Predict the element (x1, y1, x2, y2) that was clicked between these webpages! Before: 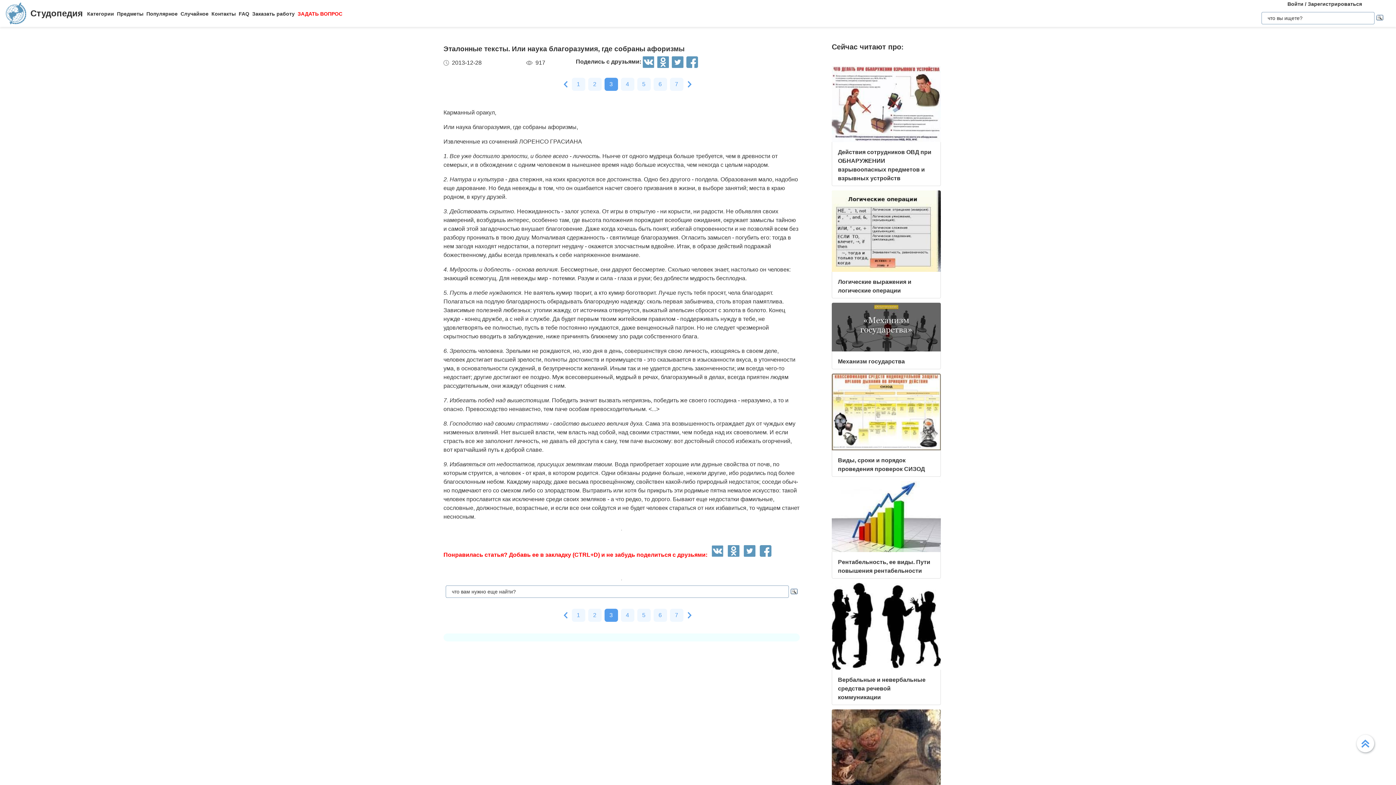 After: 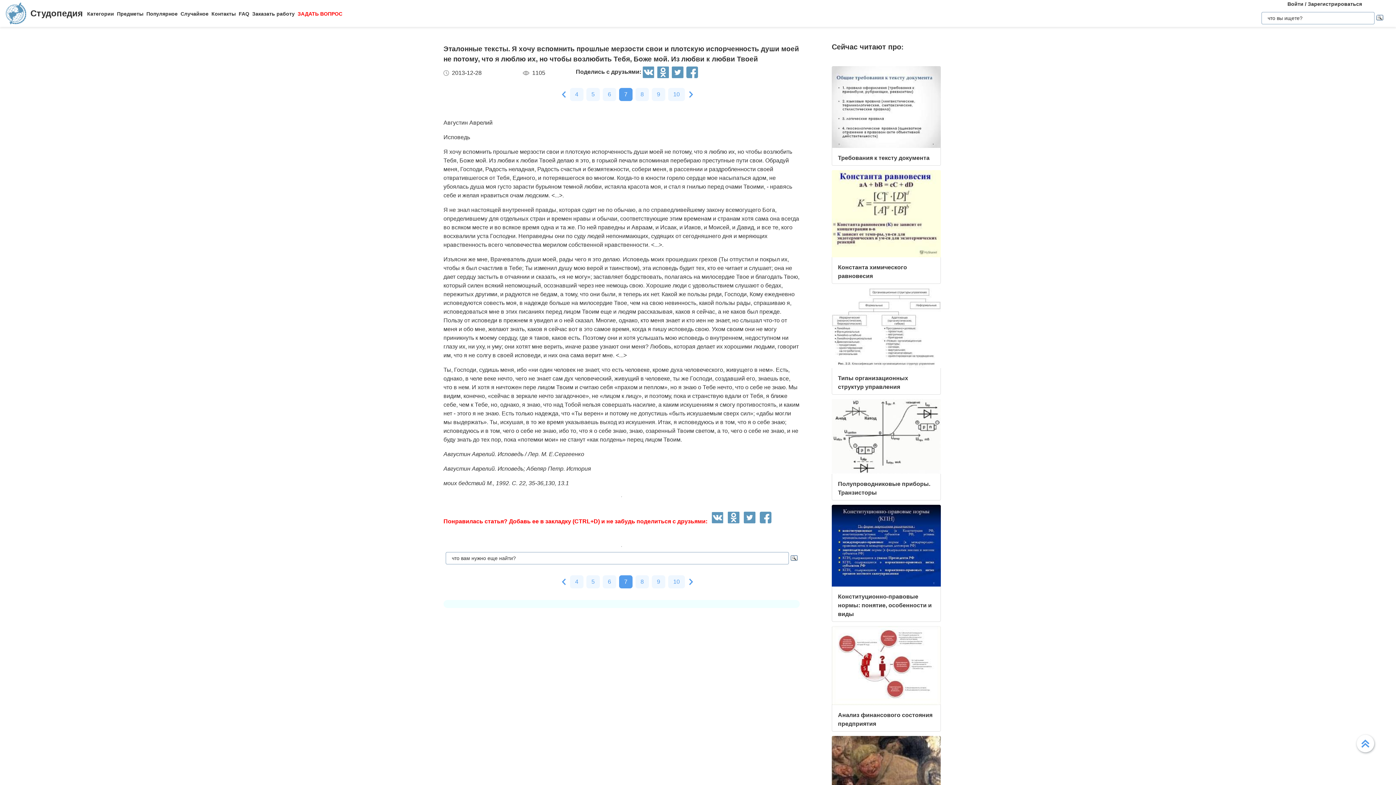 Action: label: 7 bbox: (670, 609, 683, 622)